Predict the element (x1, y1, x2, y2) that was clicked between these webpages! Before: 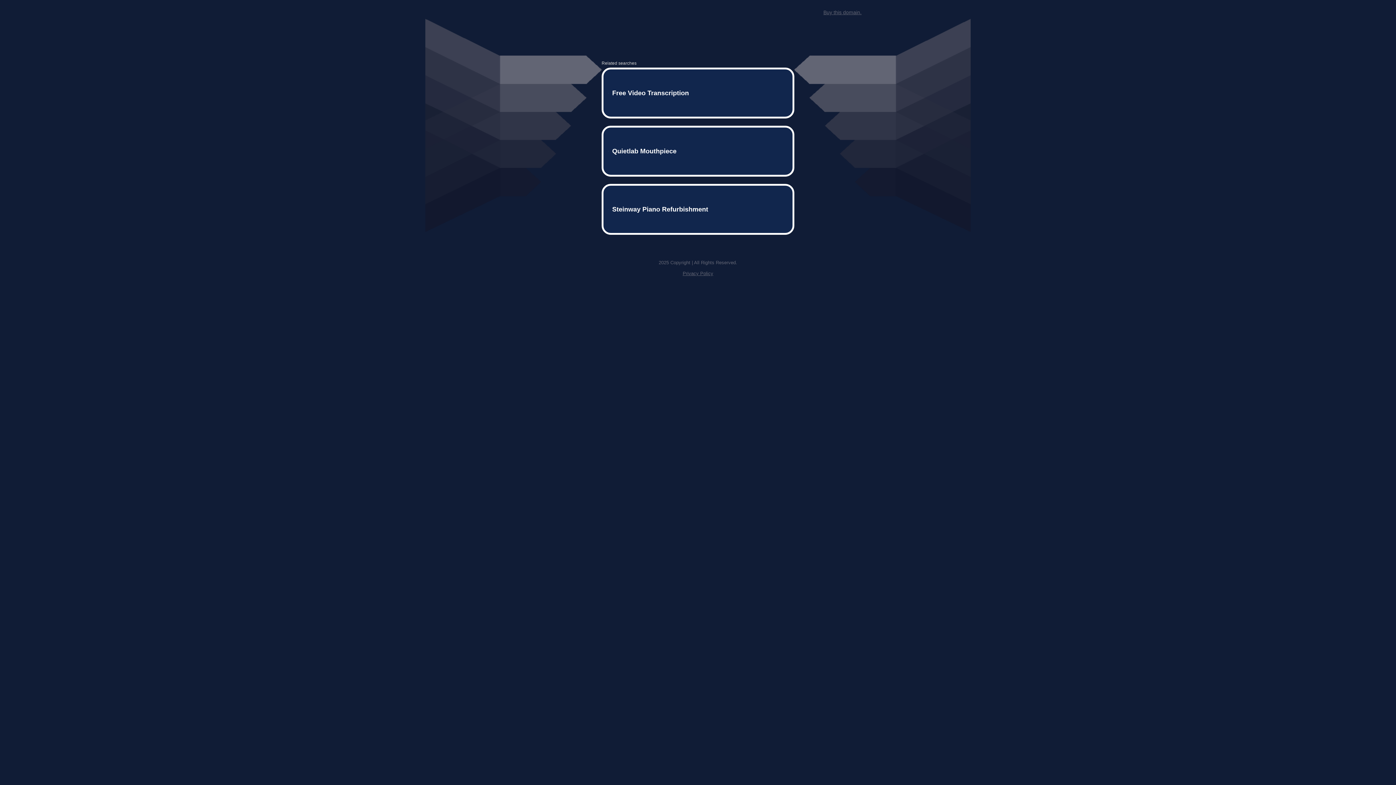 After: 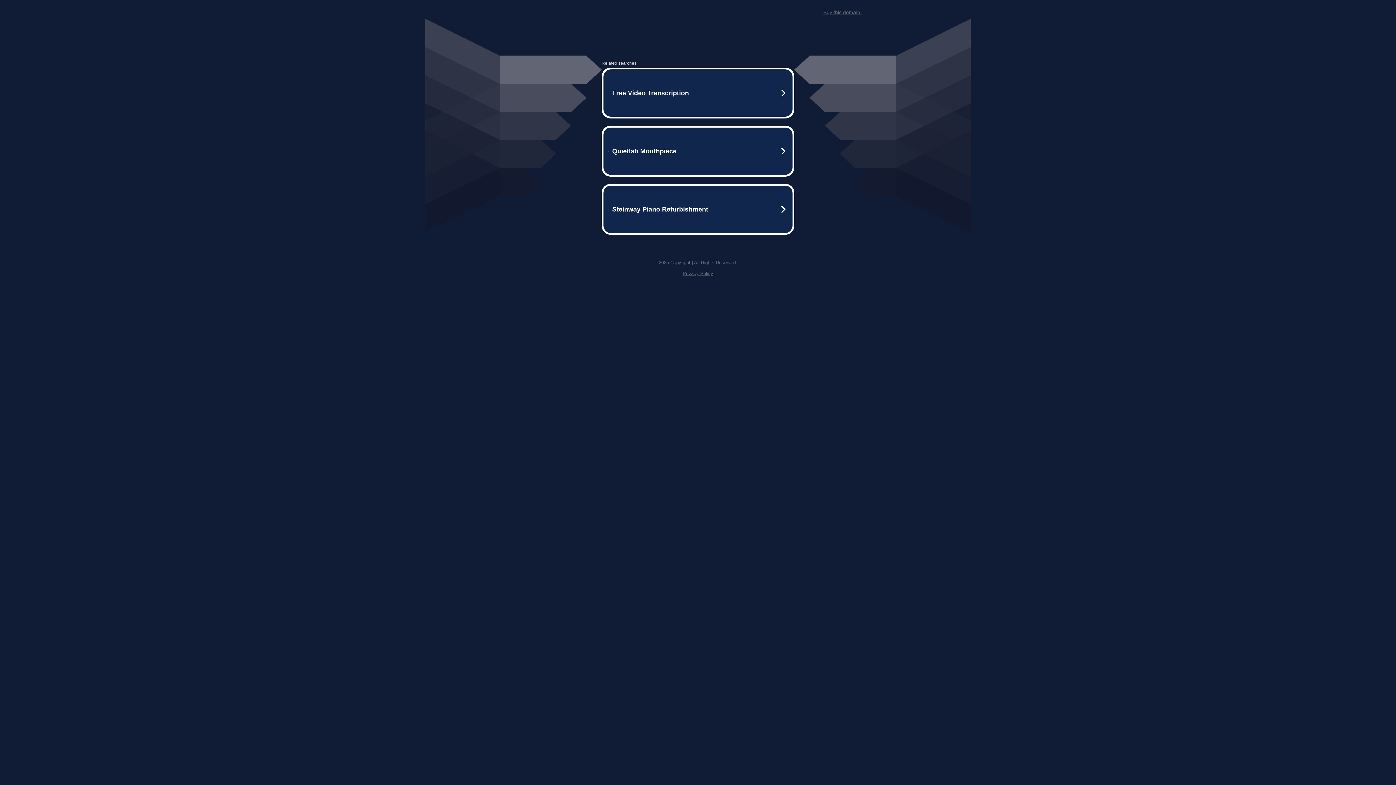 Action: bbox: (823, 9, 861, 15) label: Buy this domain.